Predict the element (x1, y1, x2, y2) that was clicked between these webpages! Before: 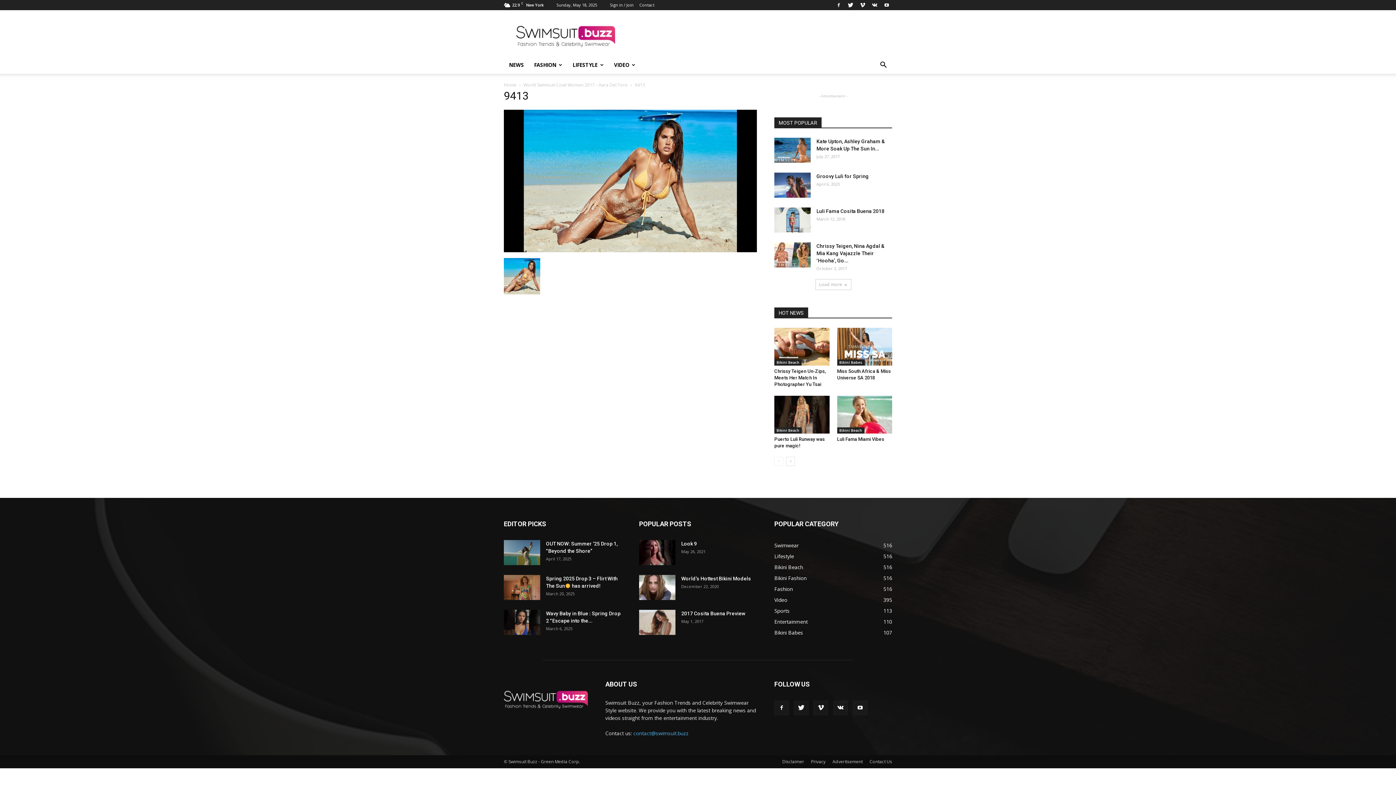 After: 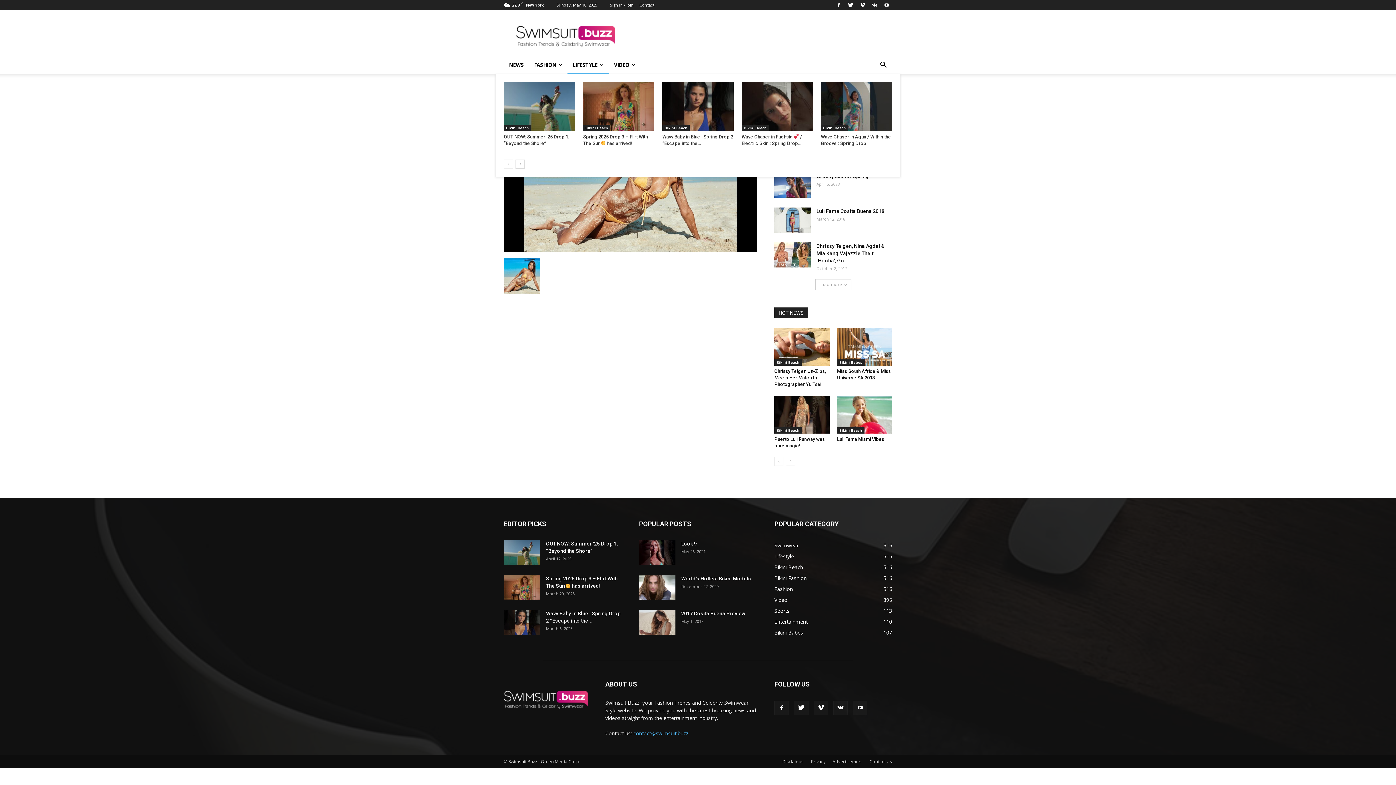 Action: bbox: (567, 56, 609, 73) label: LIFESTYLE